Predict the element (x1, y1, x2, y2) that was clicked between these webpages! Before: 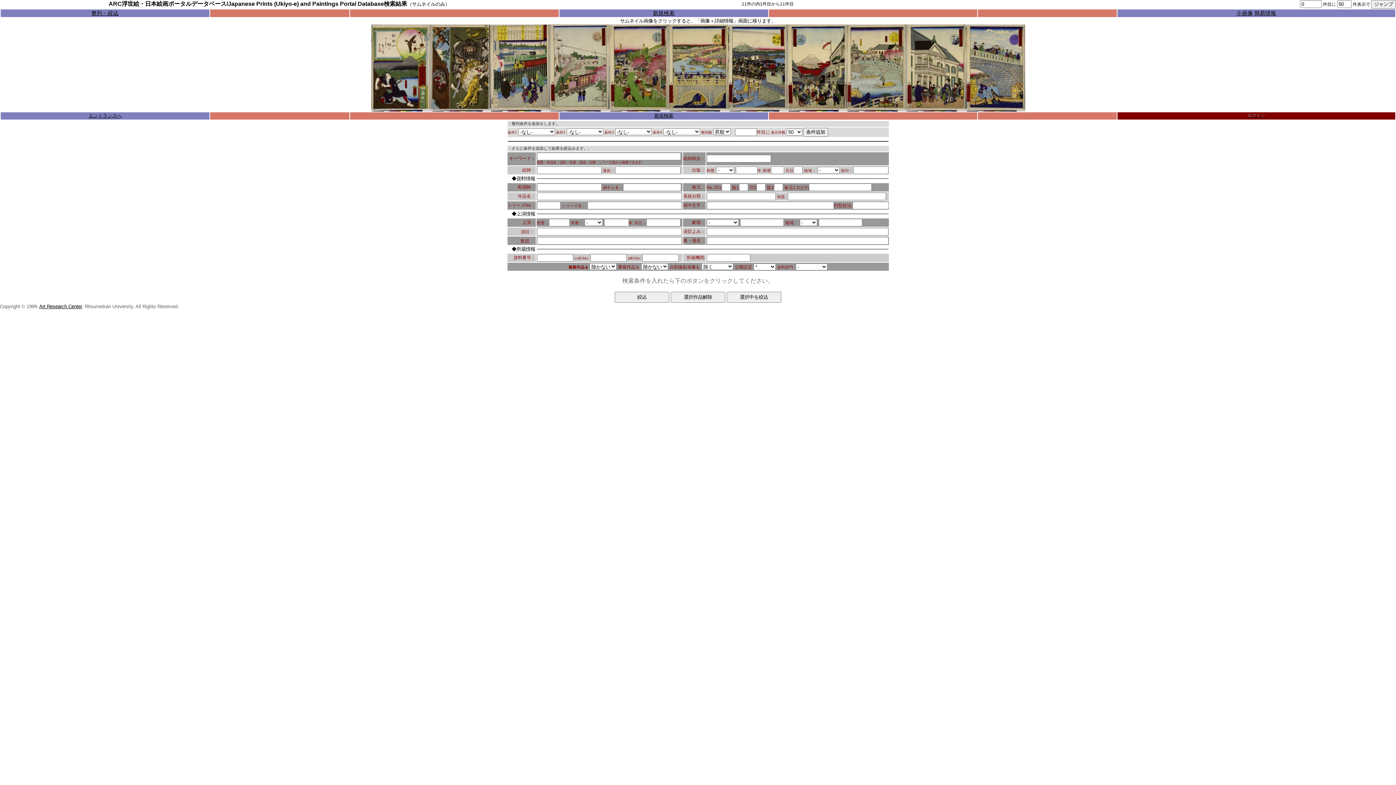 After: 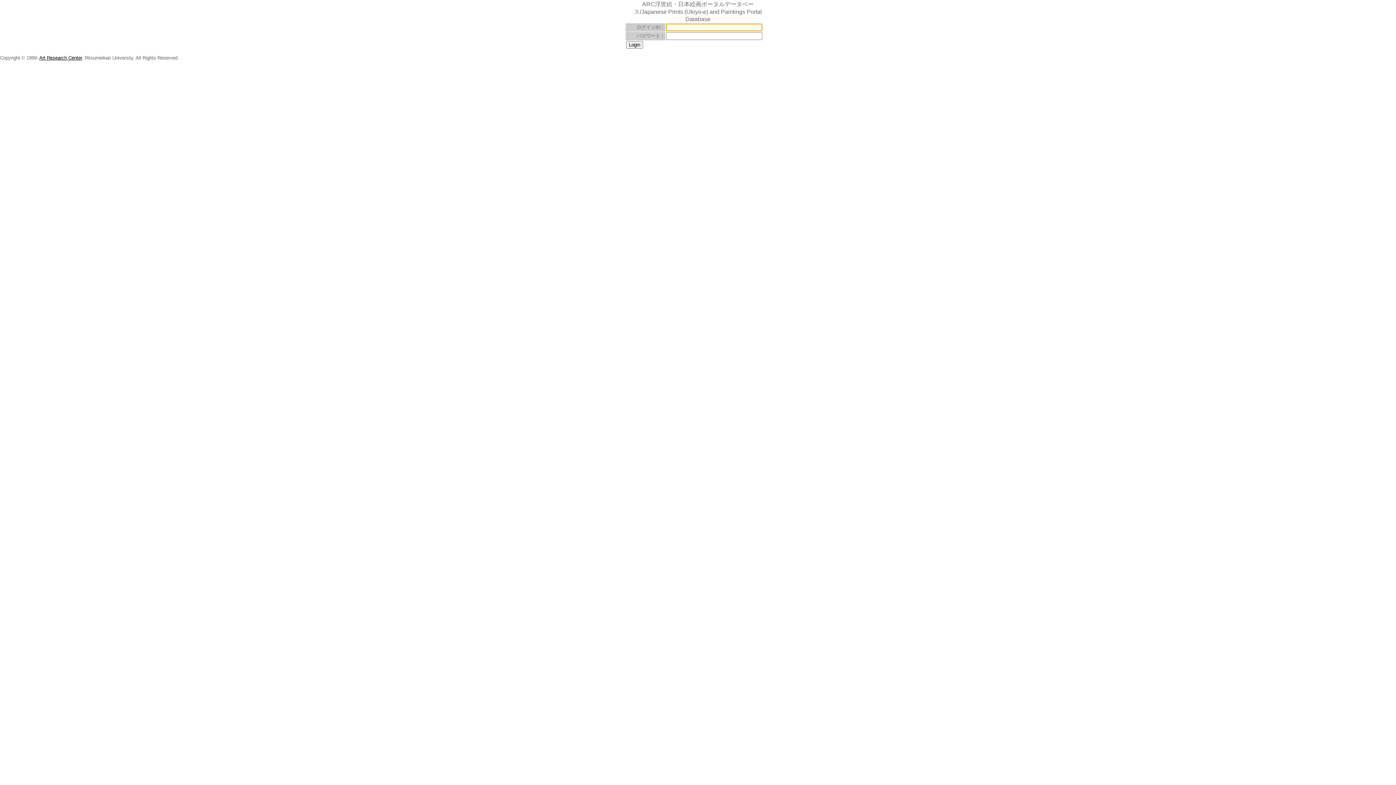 Action: label: ログイン bbox: (1248, 112, 1265, 118)